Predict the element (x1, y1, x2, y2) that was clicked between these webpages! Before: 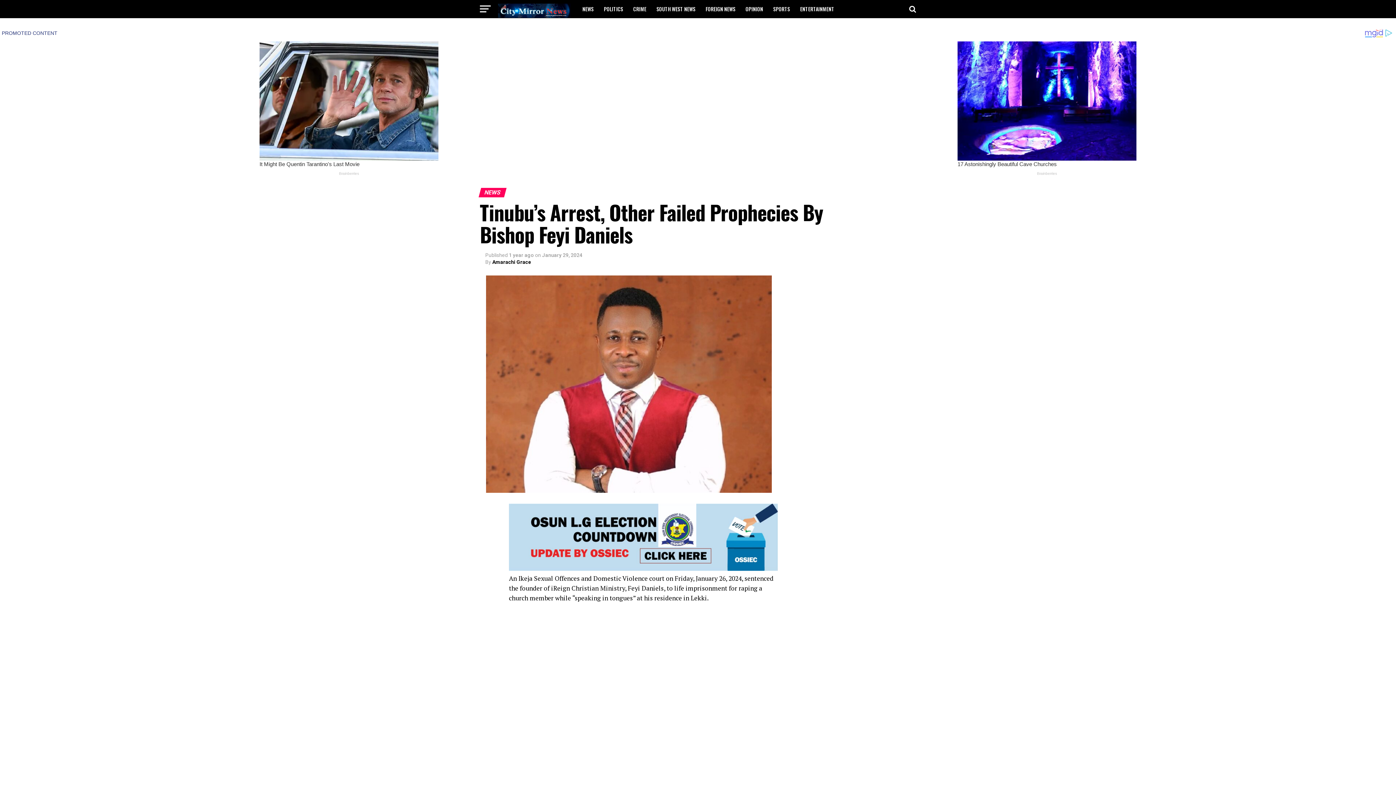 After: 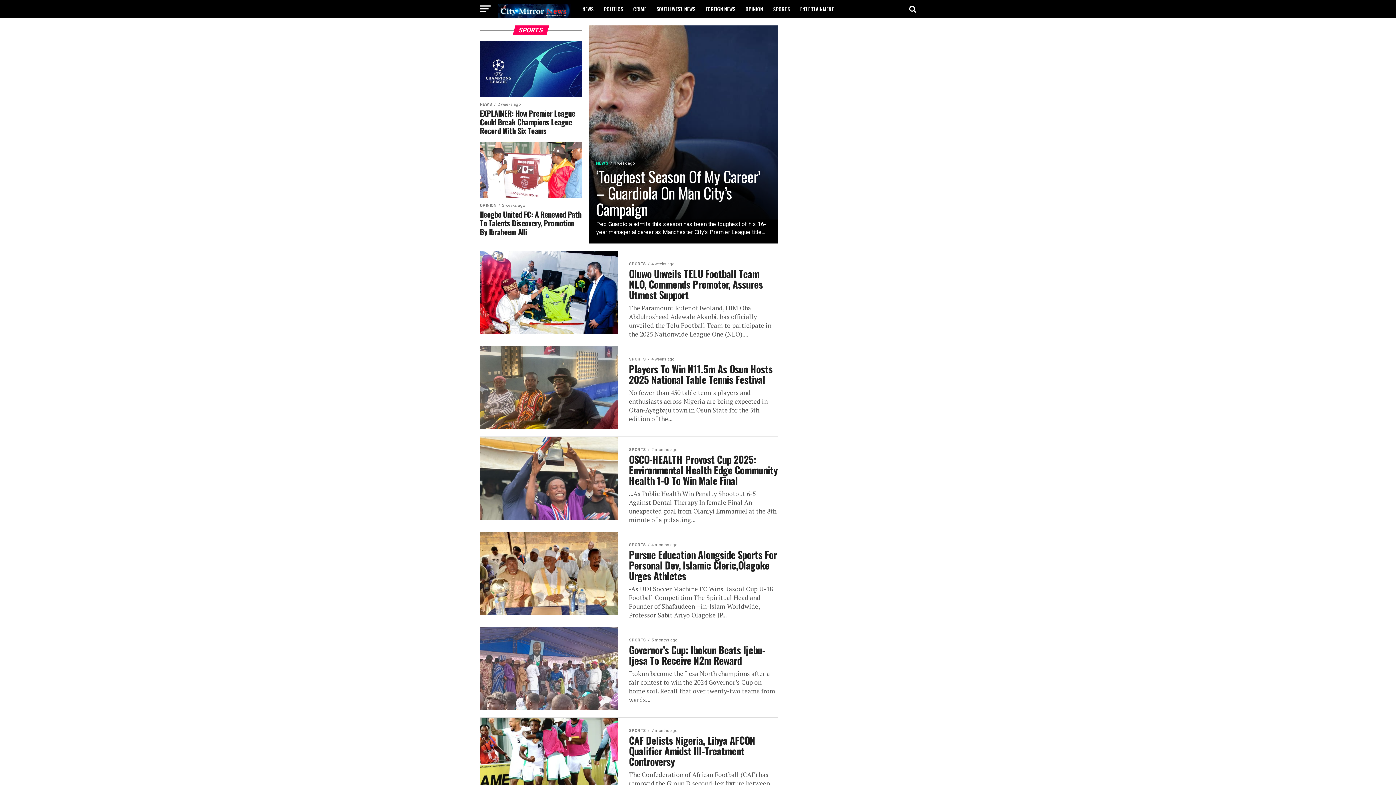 Action: label: SPORTS bbox: (769, 0, 794, 18)